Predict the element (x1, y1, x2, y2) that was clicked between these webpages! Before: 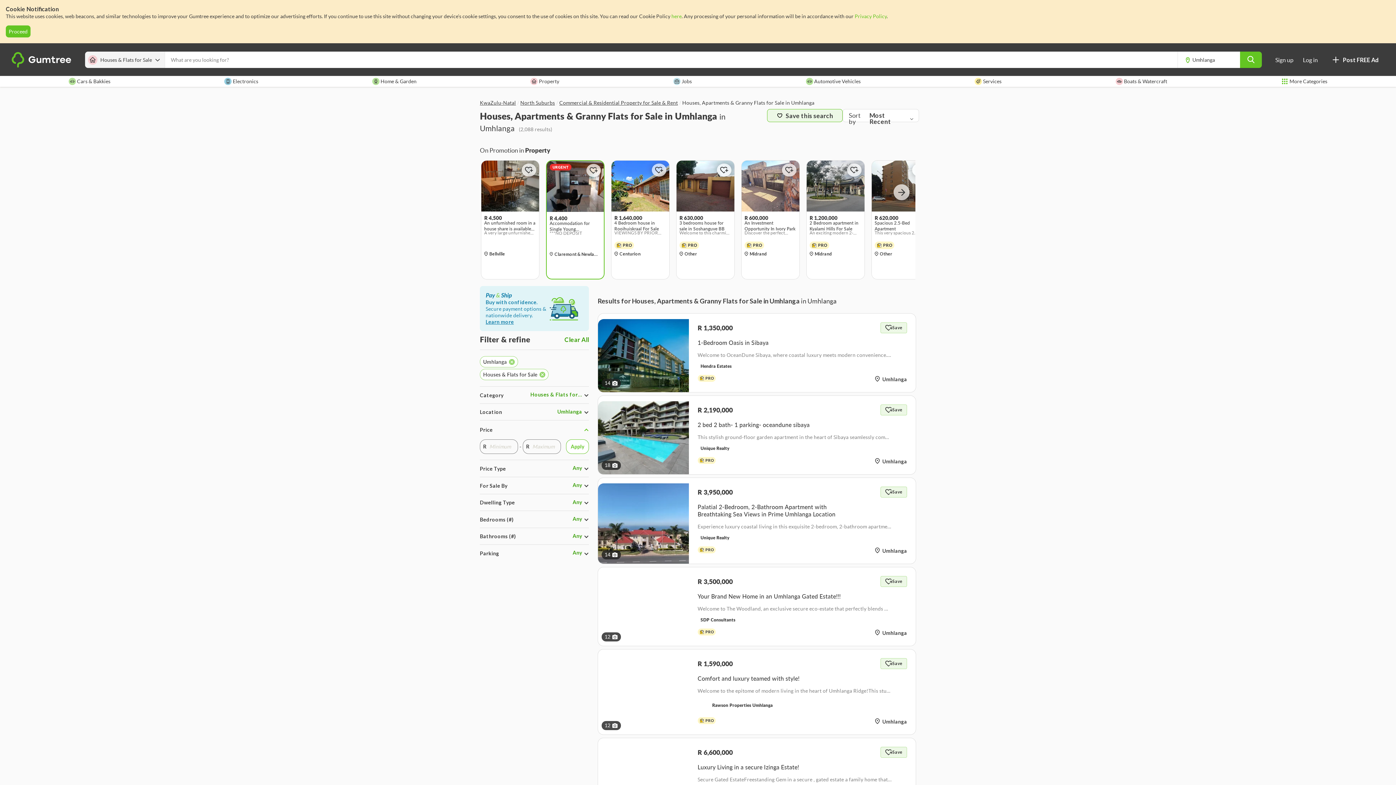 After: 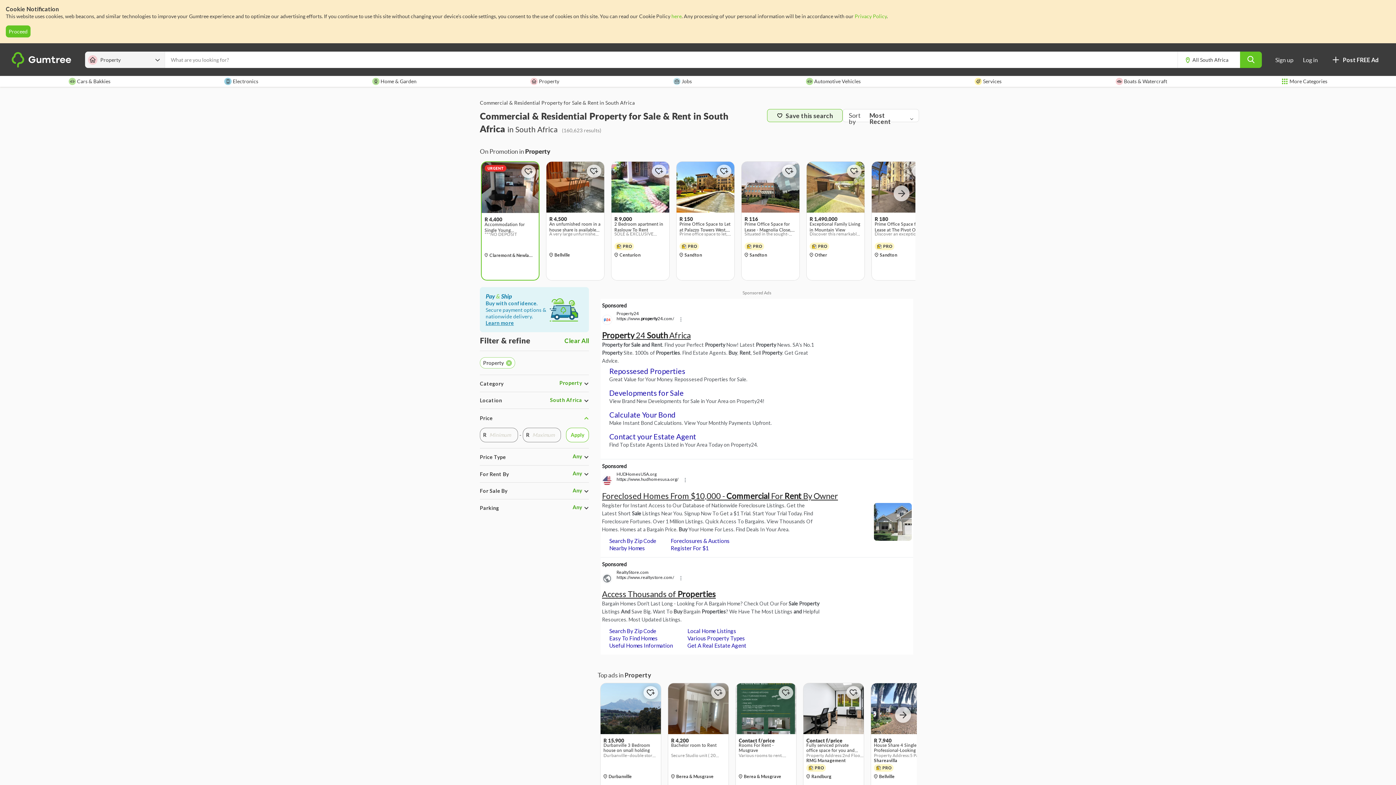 Action: label:  Property bbox: (530, 76, 559, 86)